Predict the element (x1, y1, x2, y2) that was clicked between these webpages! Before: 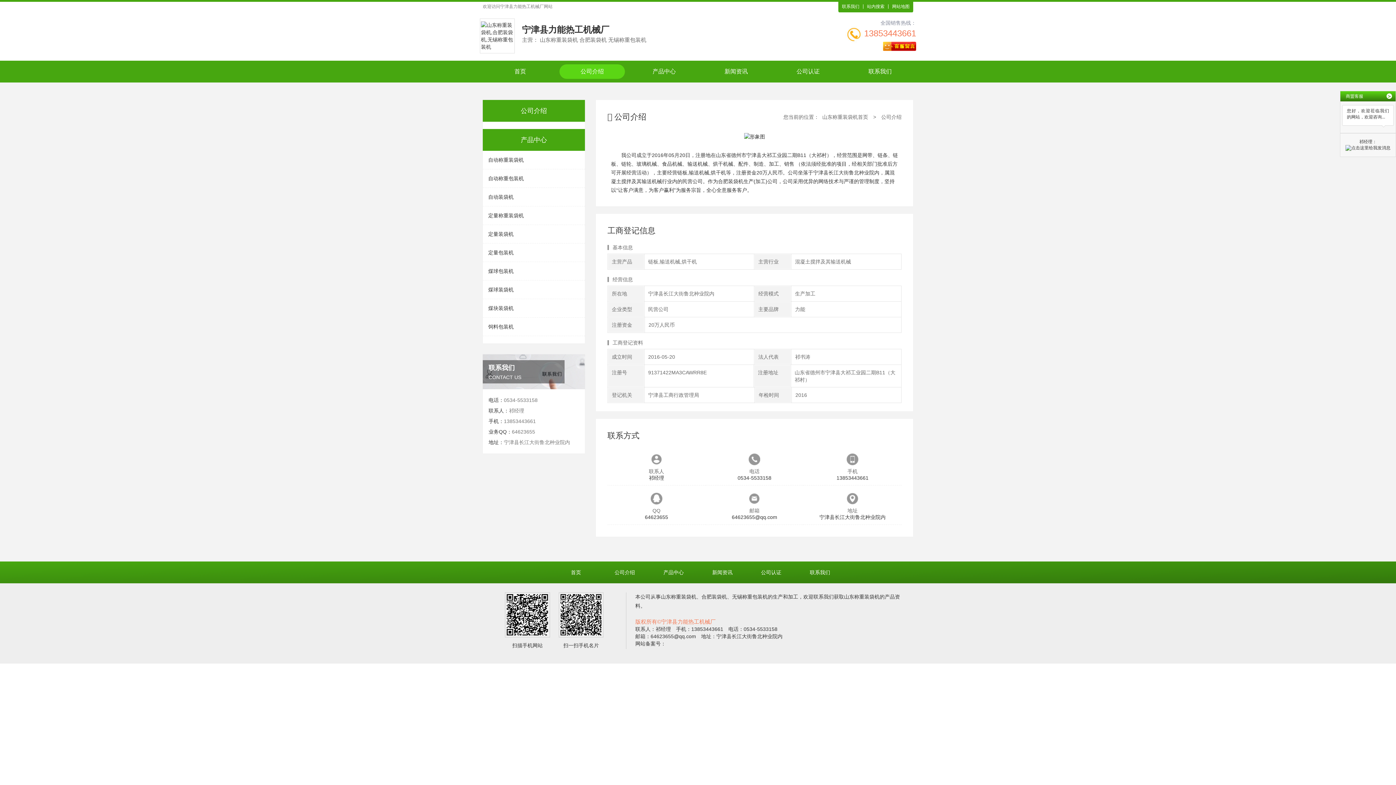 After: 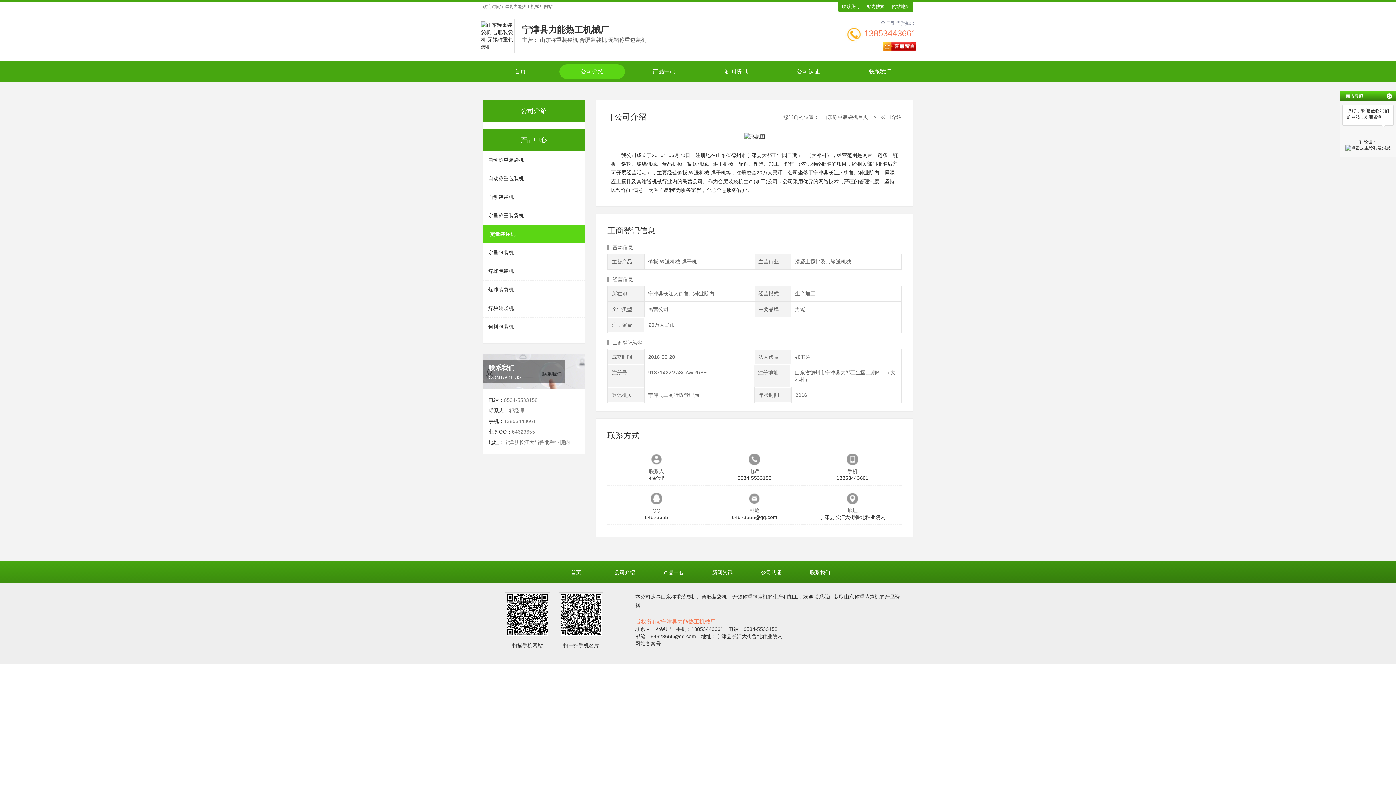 Action: bbox: (482, 225, 585, 243) label: 定量装袋机